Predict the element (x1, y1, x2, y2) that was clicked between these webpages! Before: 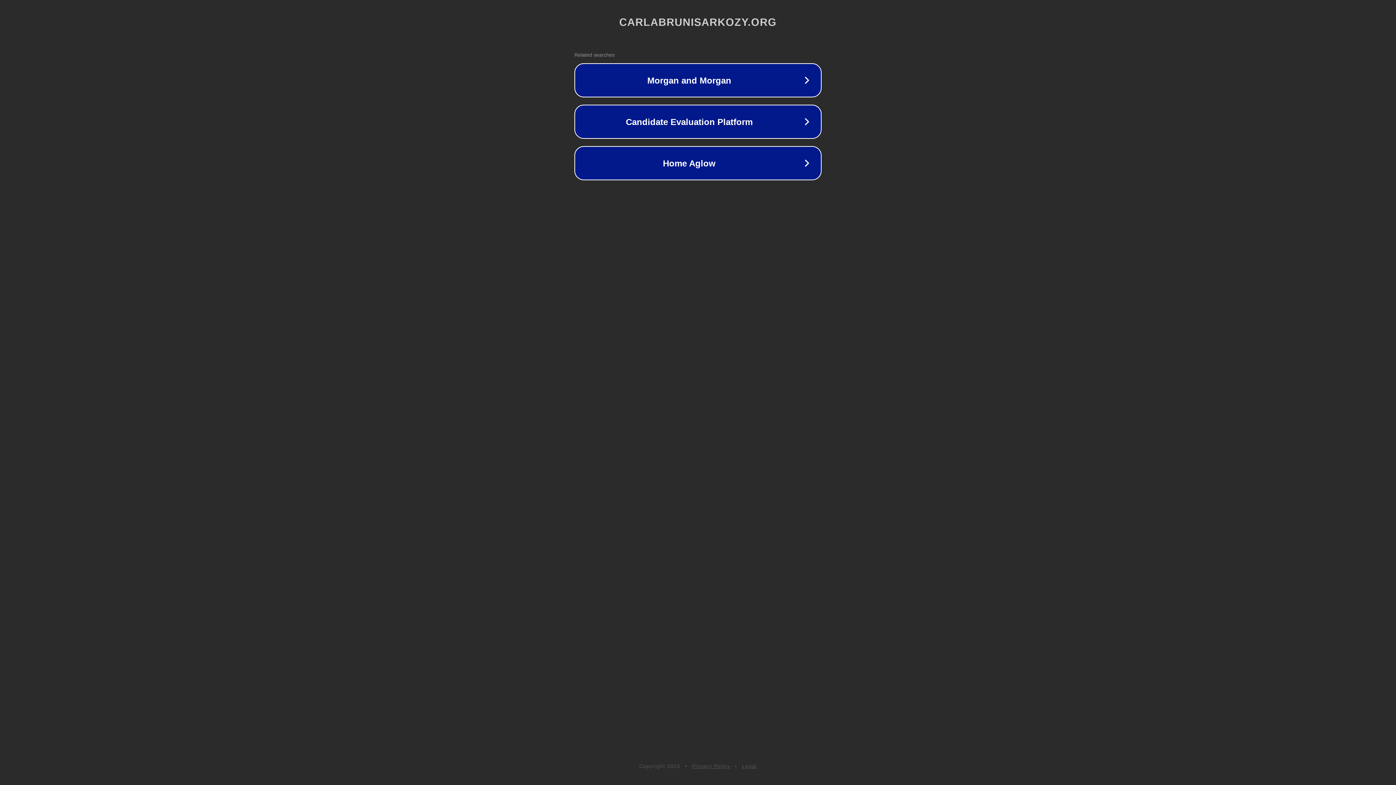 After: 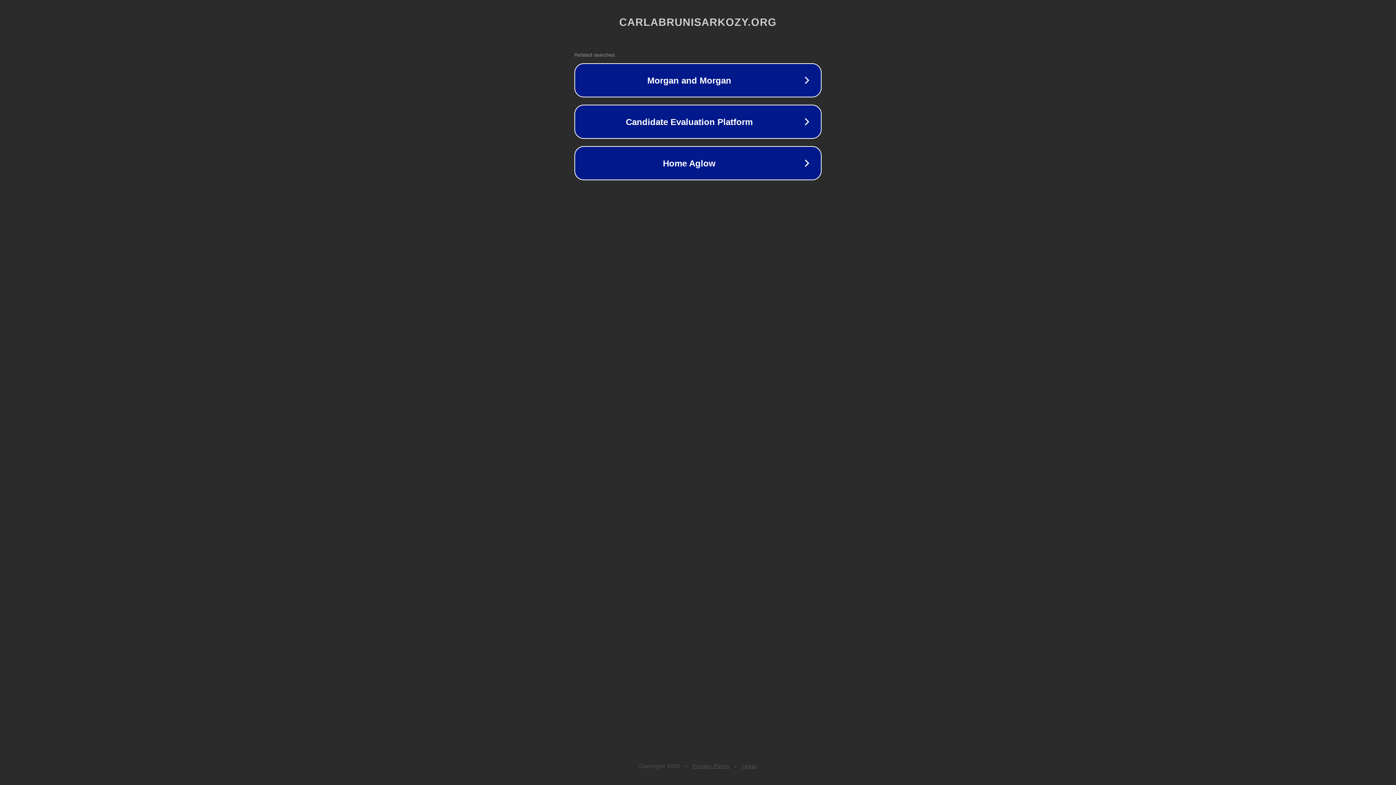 Action: bbox: (692, 763, 730, 769) label: Privacy Policy